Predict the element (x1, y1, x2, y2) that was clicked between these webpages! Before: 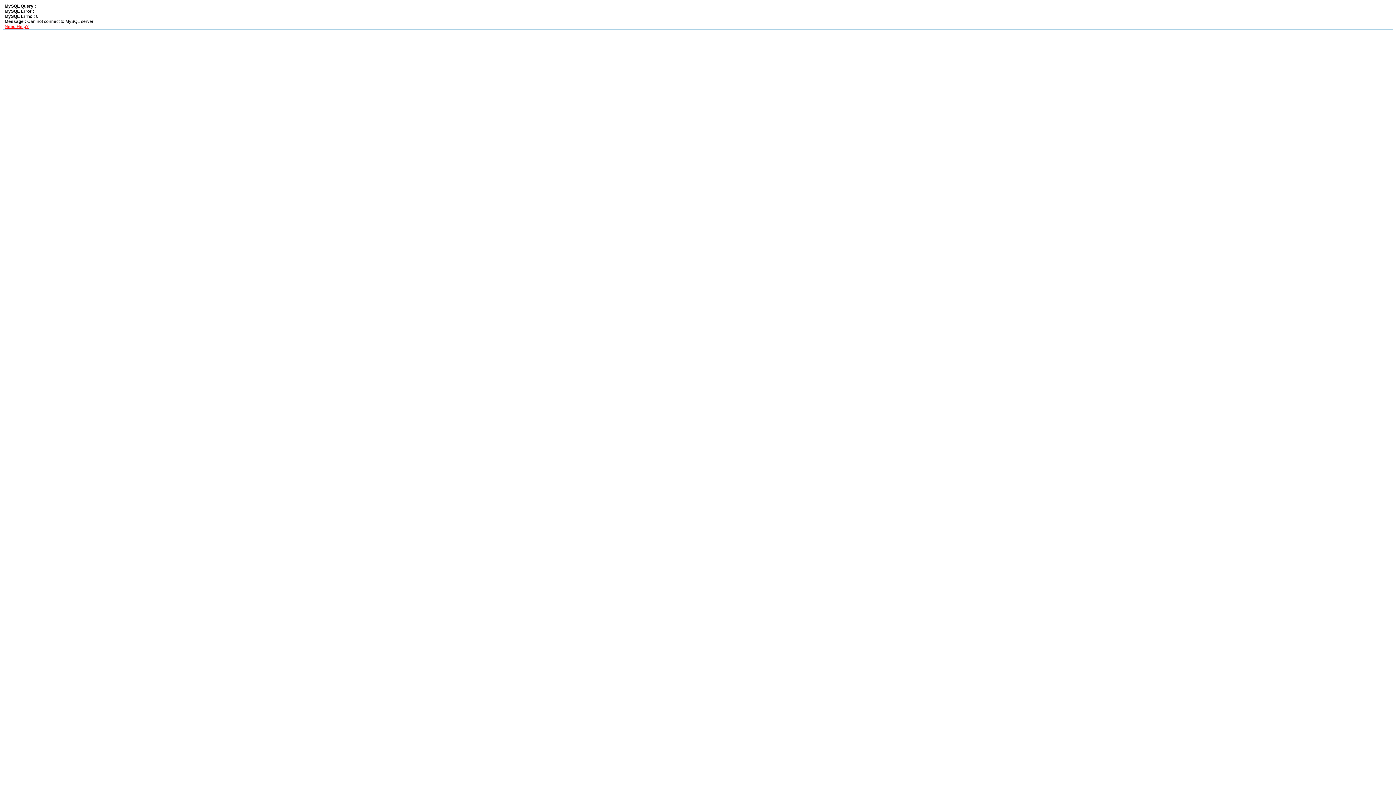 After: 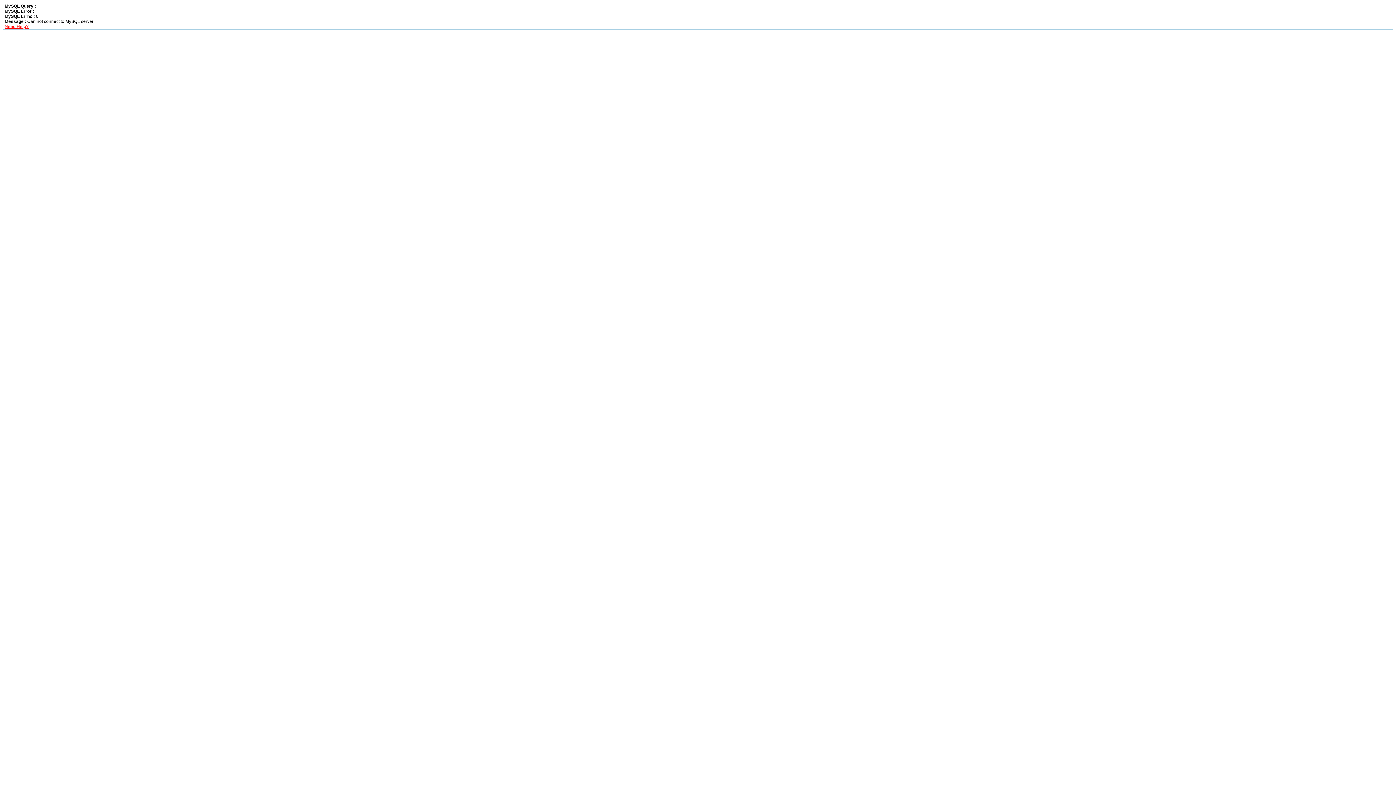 Action: label: Need Help? bbox: (4, 24, 28, 29)